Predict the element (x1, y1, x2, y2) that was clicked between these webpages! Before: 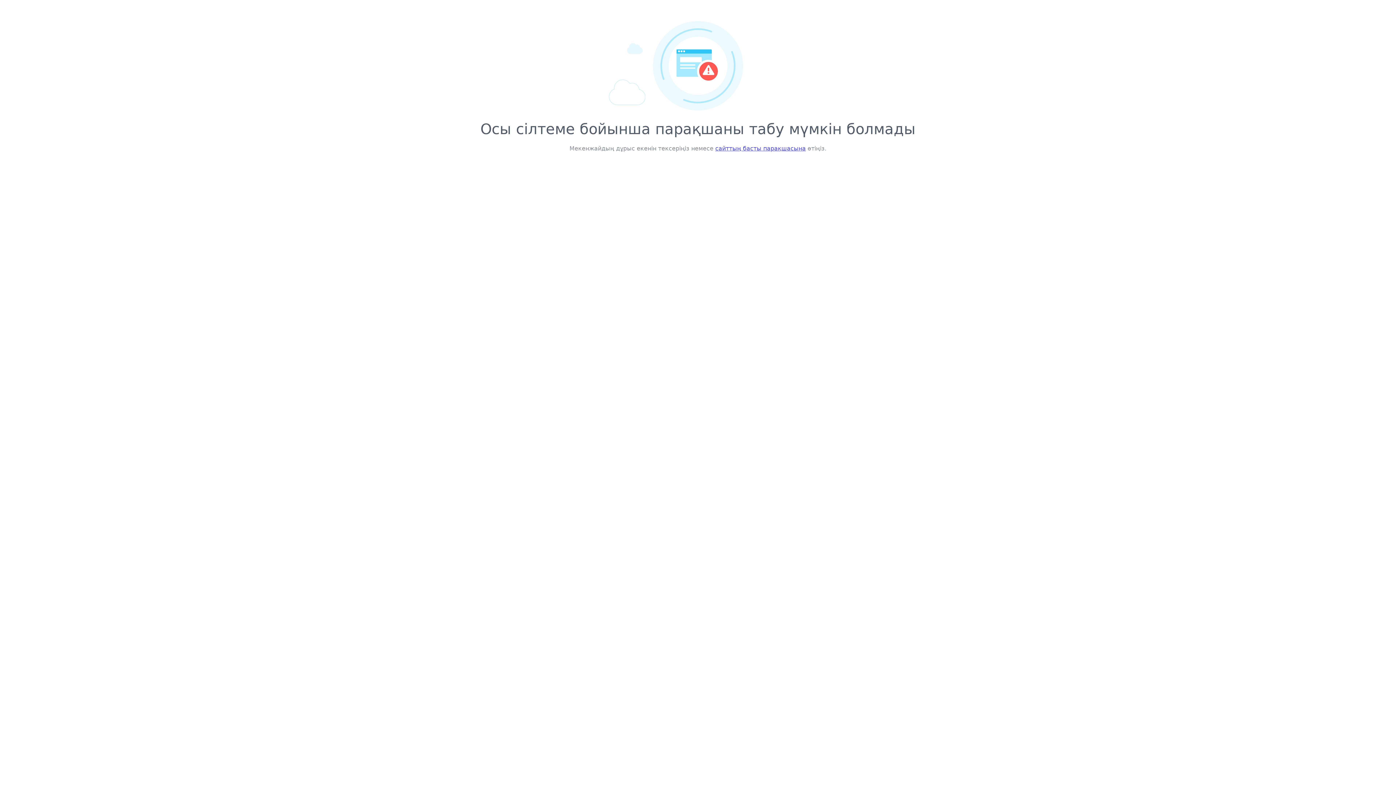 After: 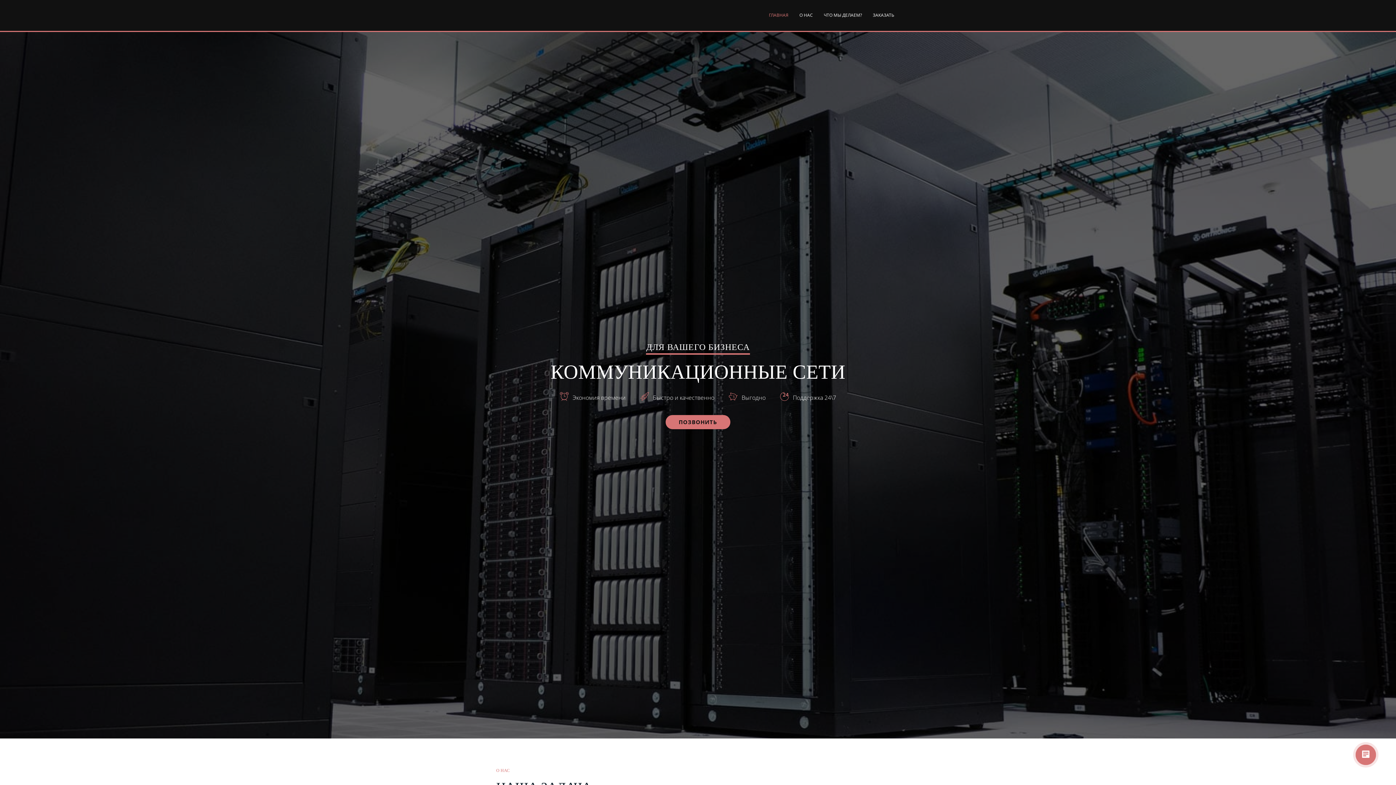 Action: bbox: (715, 145, 806, 152) label: сайттың басты парақшасына